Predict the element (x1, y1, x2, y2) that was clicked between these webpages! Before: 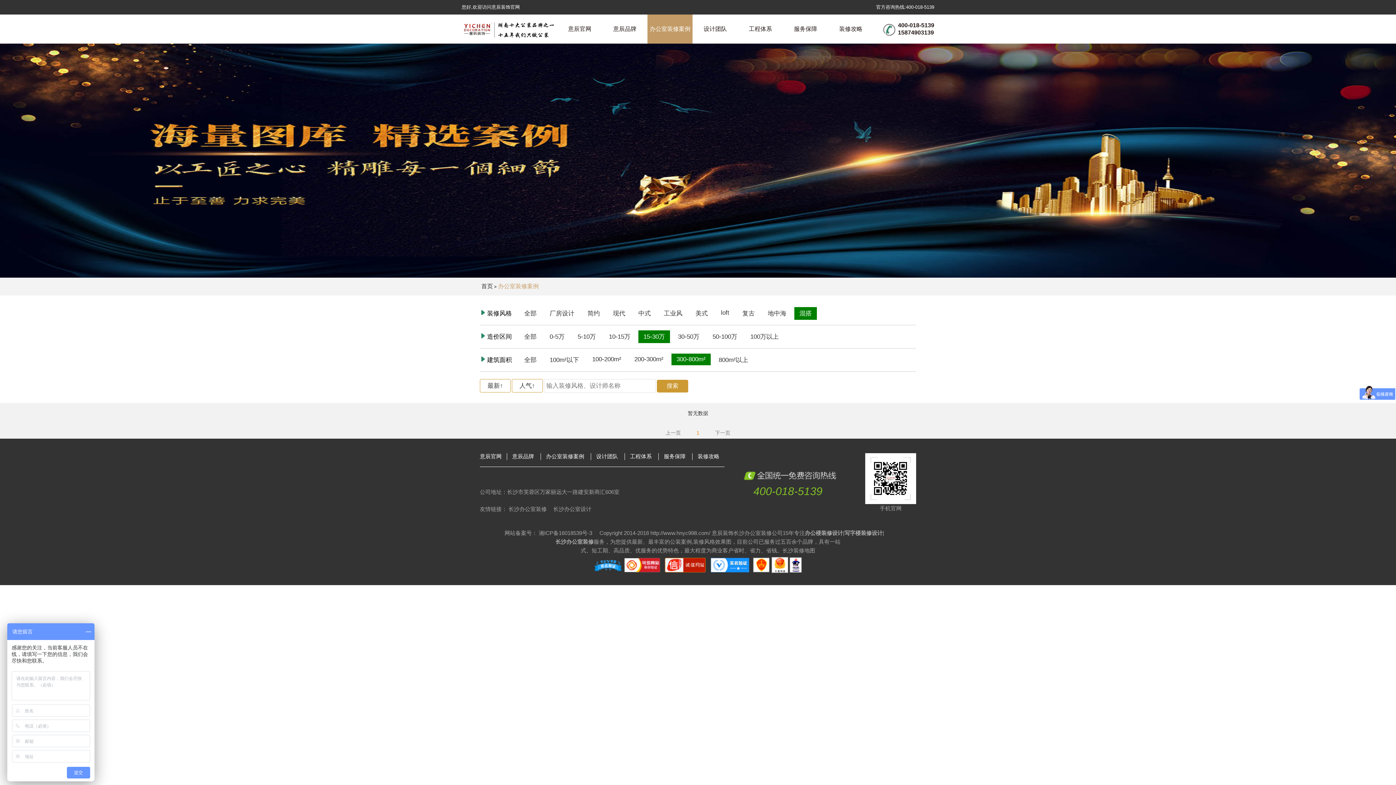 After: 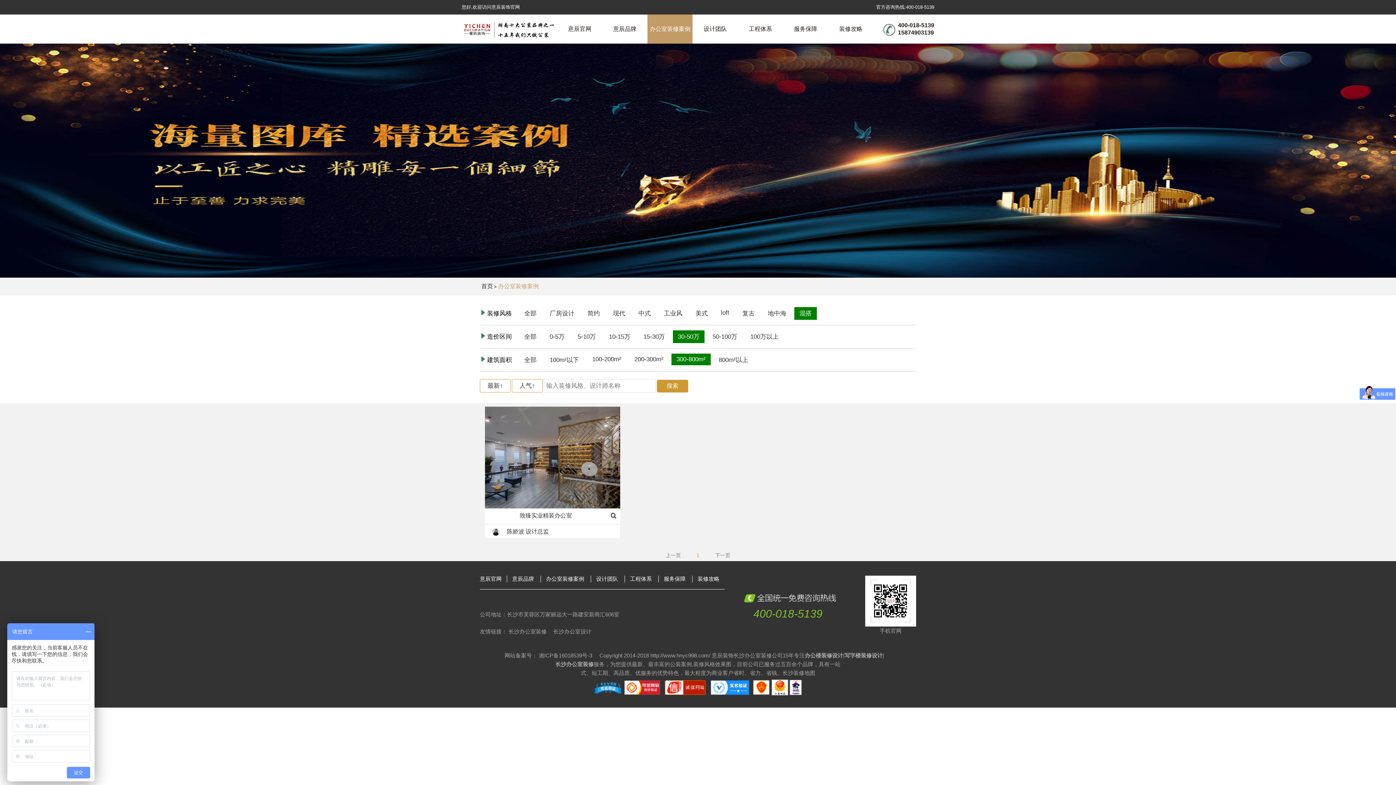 Action: label: 30-50万 bbox: (673, 330, 704, 343)